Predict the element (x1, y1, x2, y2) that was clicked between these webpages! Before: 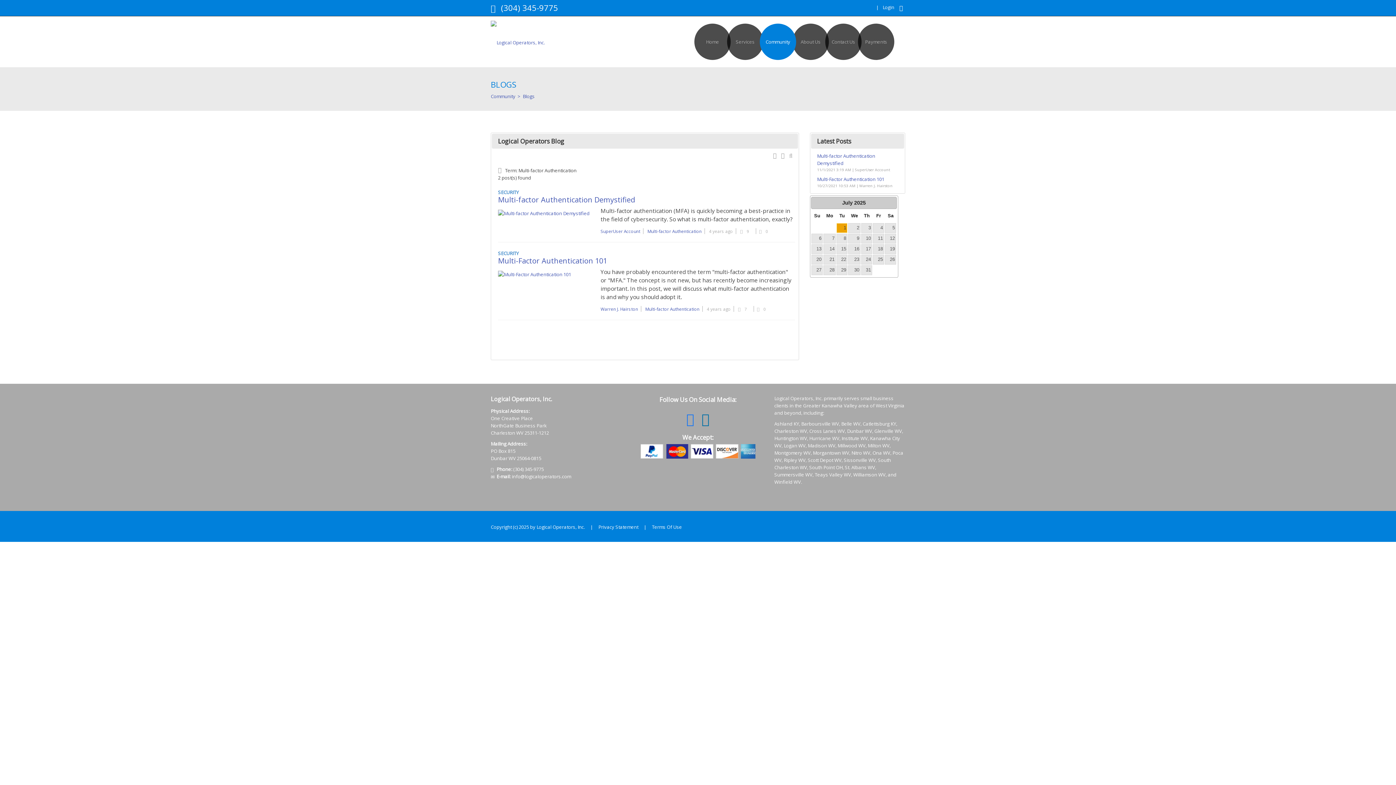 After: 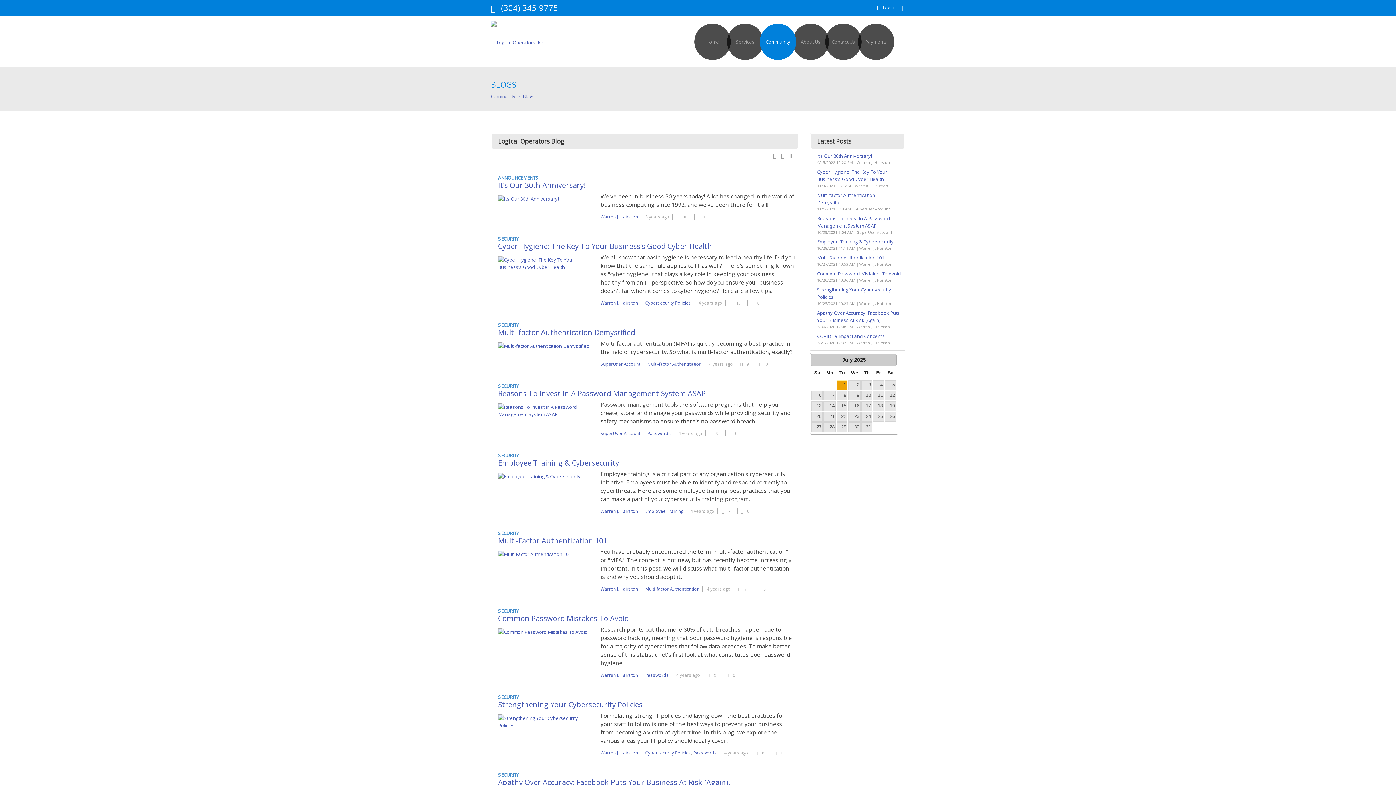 Action: bbox: (848, 223, 860, 232) label: 2